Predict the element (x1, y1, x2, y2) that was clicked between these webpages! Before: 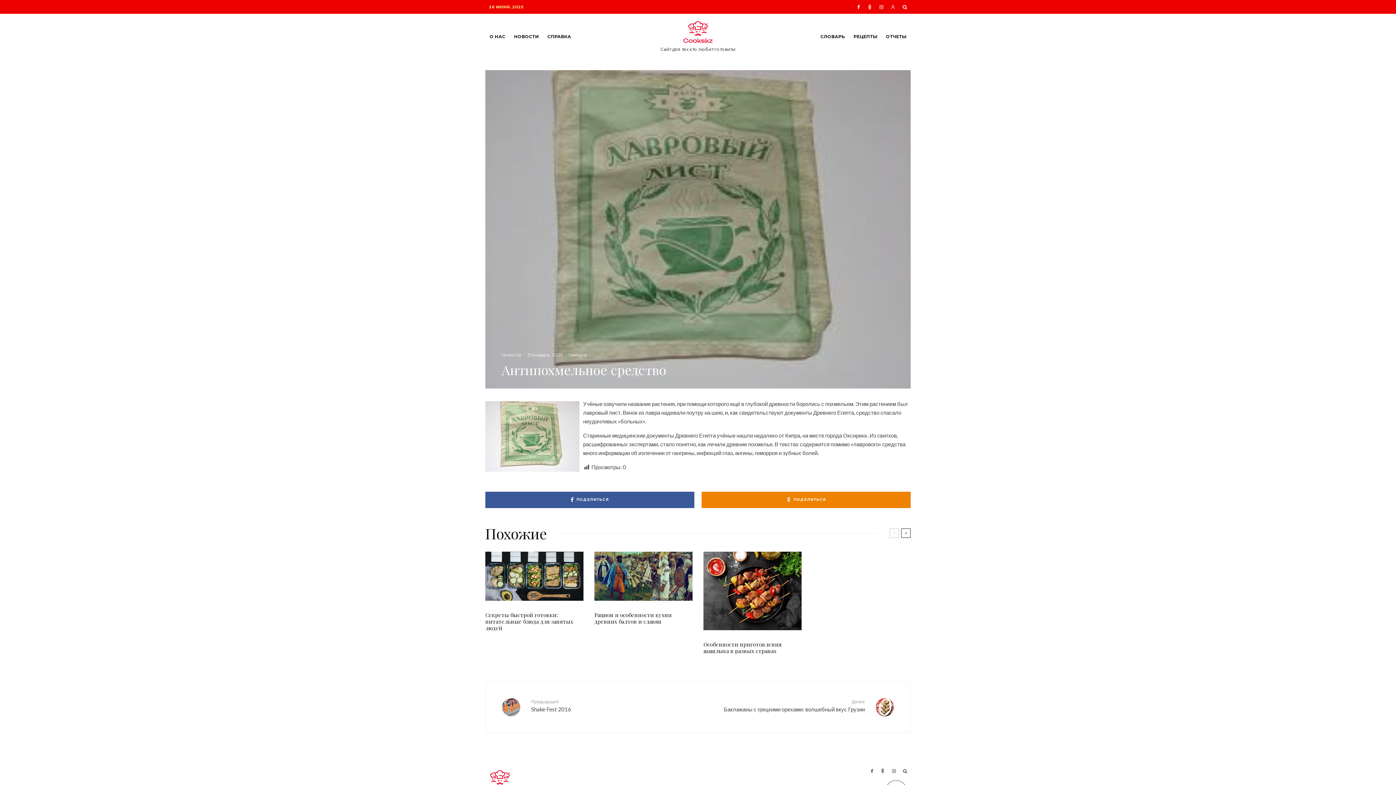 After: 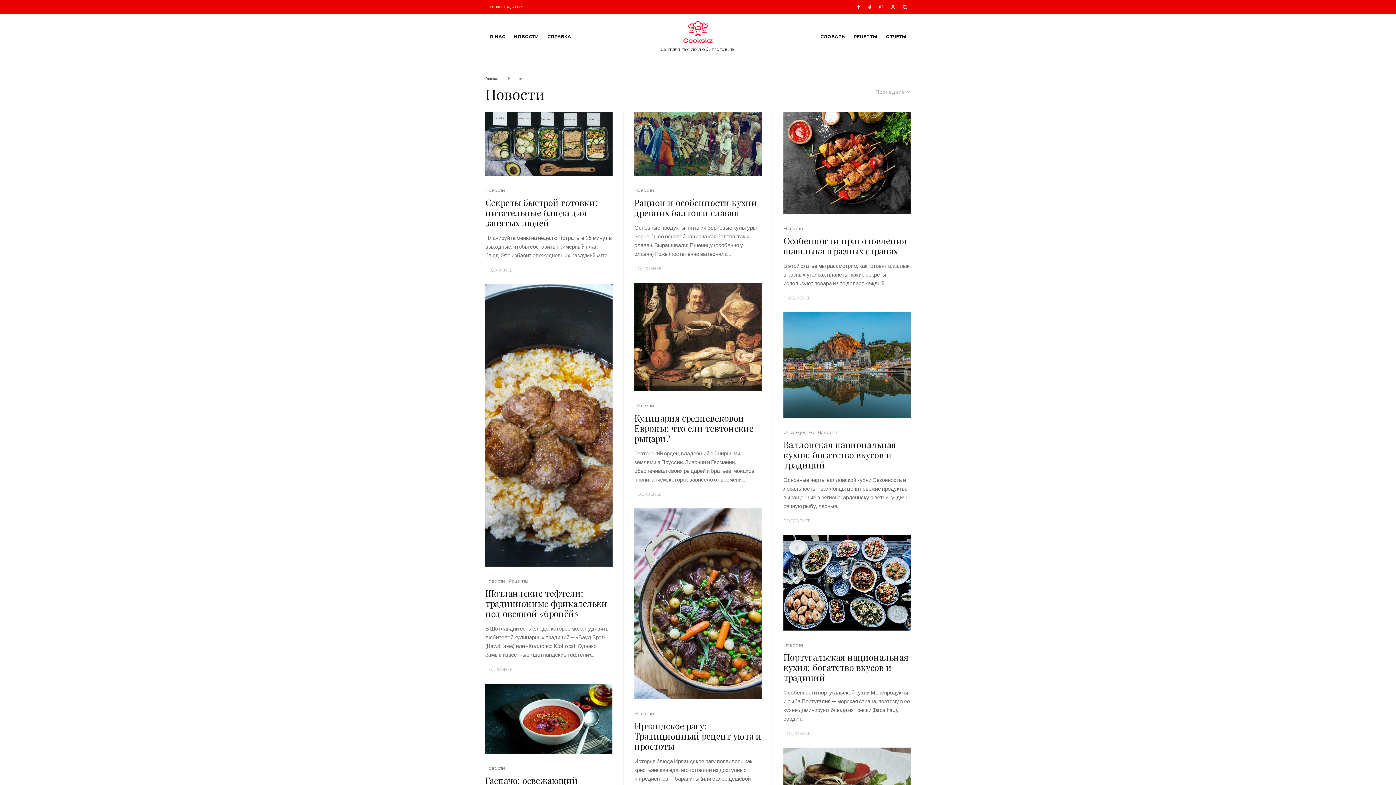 Action: label: Новости bbox: (501, 351, 521, 358)